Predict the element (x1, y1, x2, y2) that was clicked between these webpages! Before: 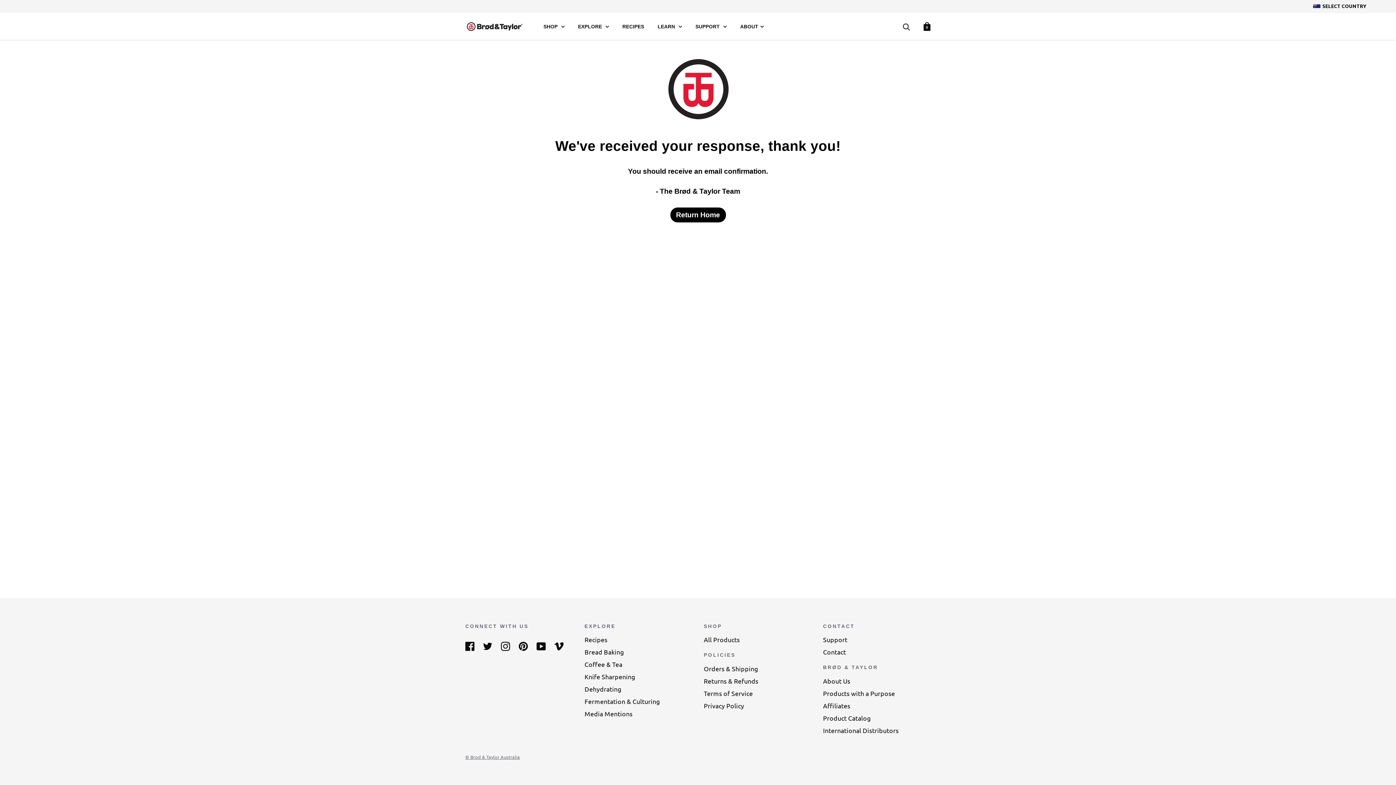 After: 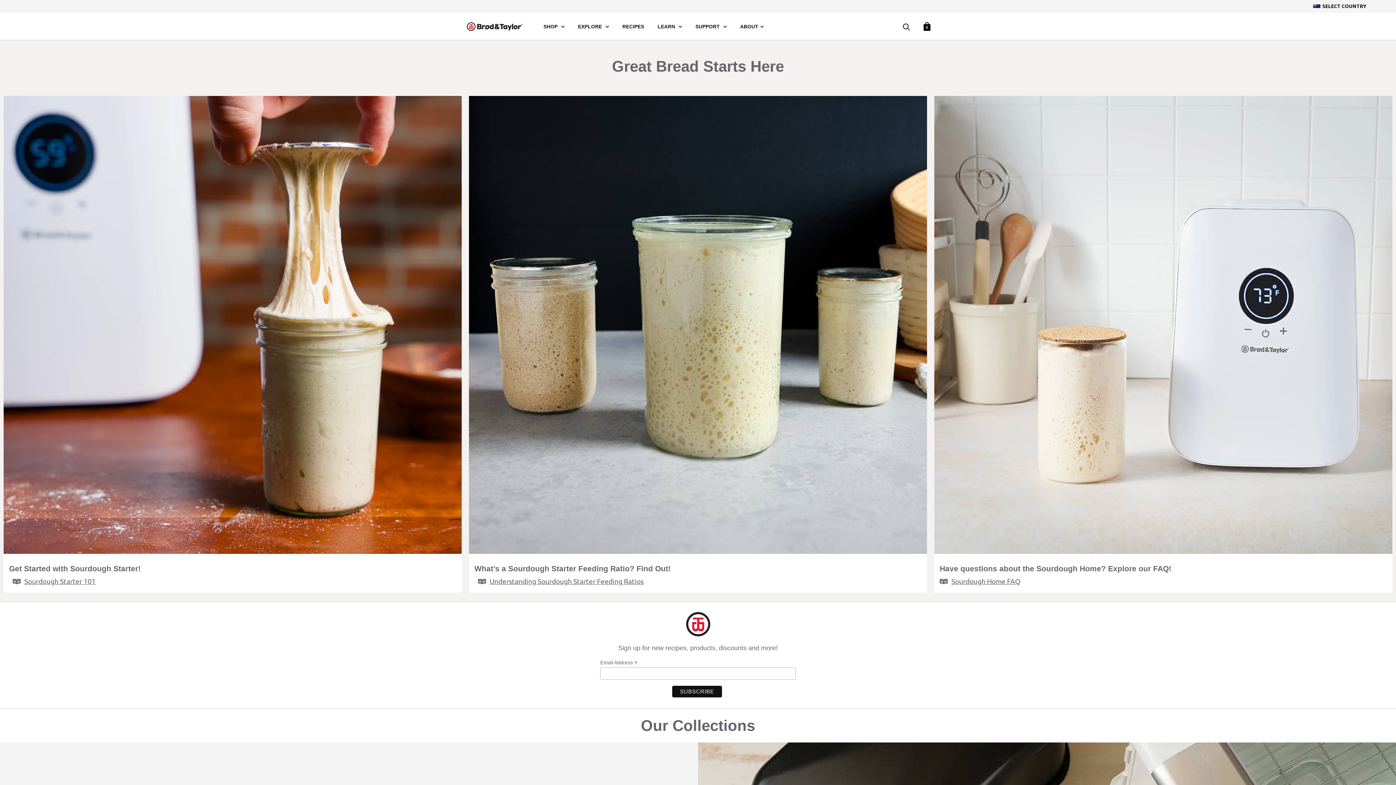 Action: bbox: (465, 20, 523, 32)